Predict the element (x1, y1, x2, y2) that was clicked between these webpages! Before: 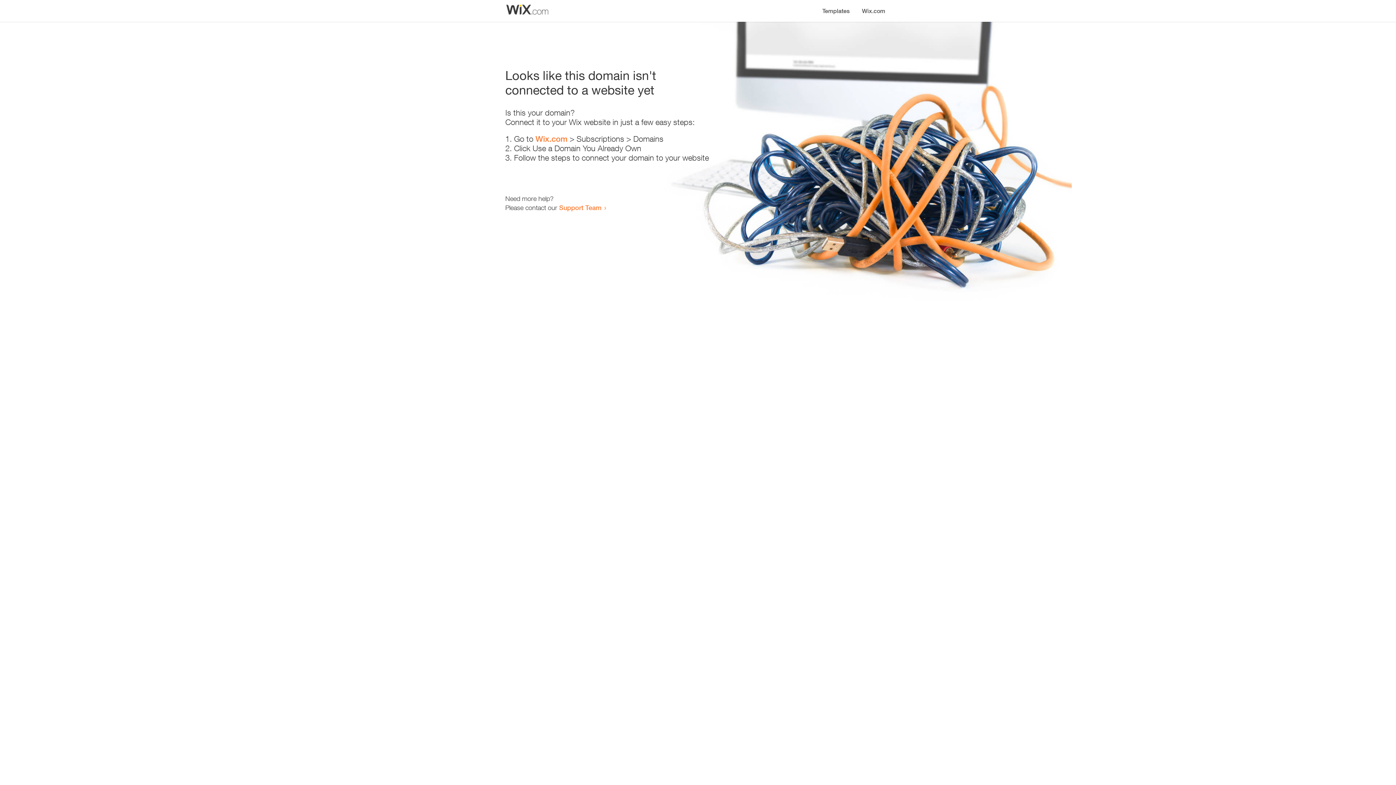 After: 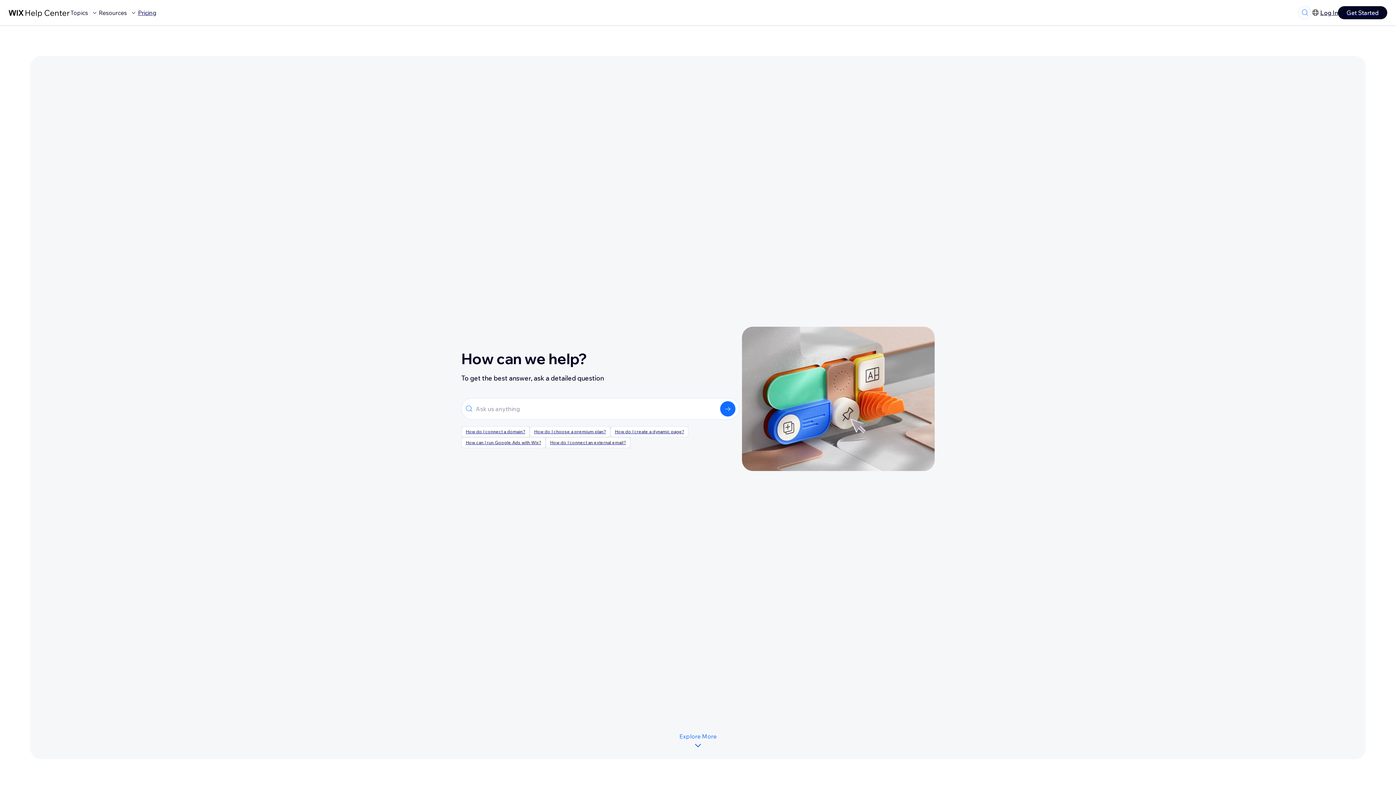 Action: label: Support Team bbox: (559, 203, 601, 211)